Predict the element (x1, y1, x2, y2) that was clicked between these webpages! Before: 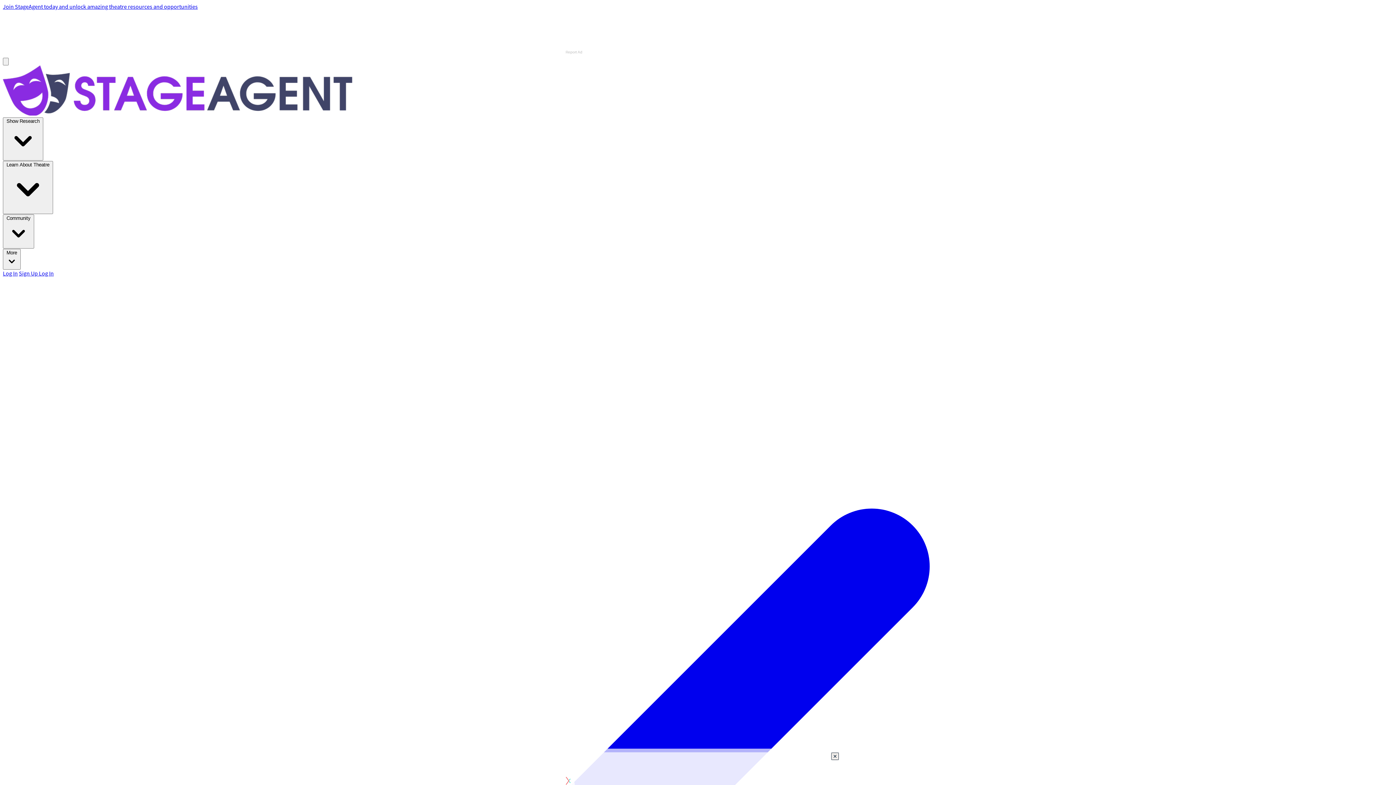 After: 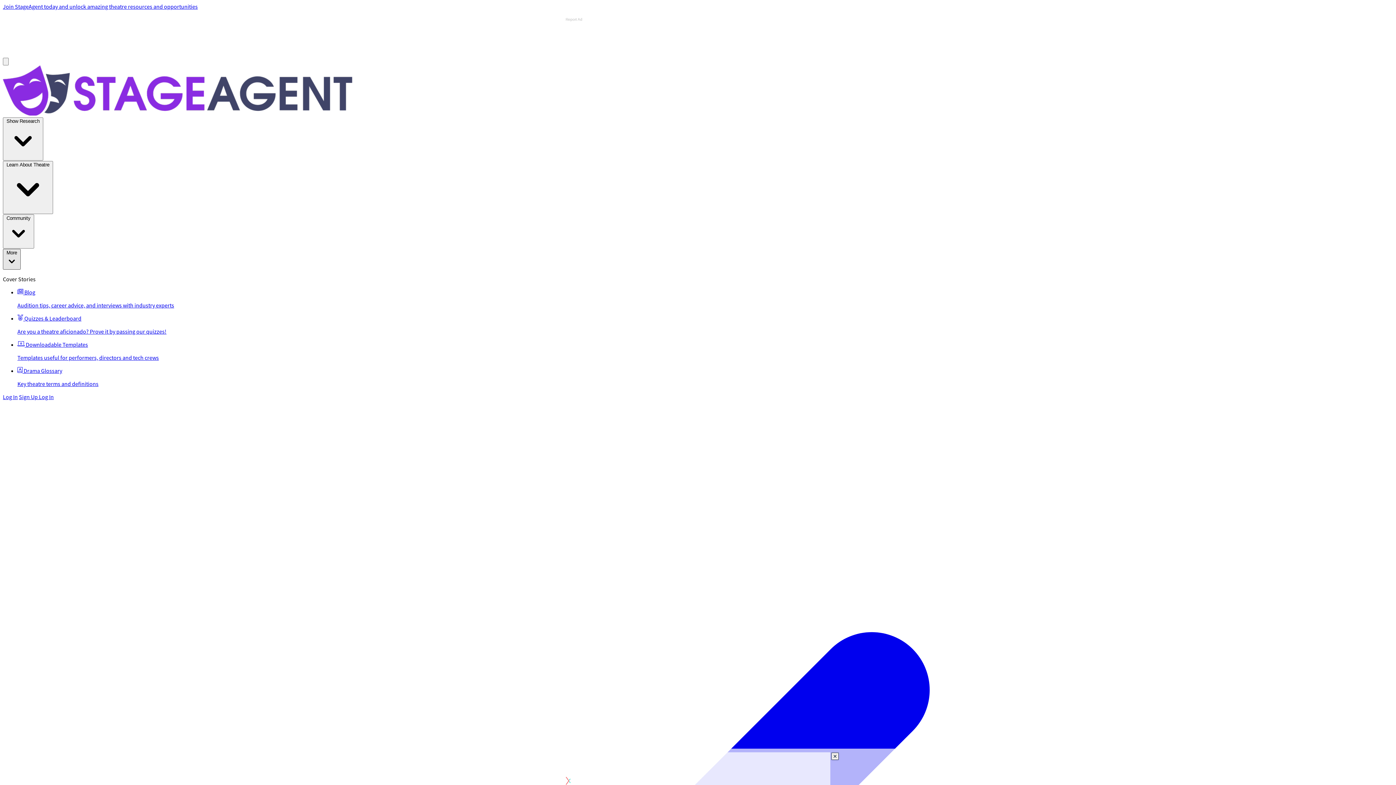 Action: label: More  bbox: (2, 249, 20, 269)